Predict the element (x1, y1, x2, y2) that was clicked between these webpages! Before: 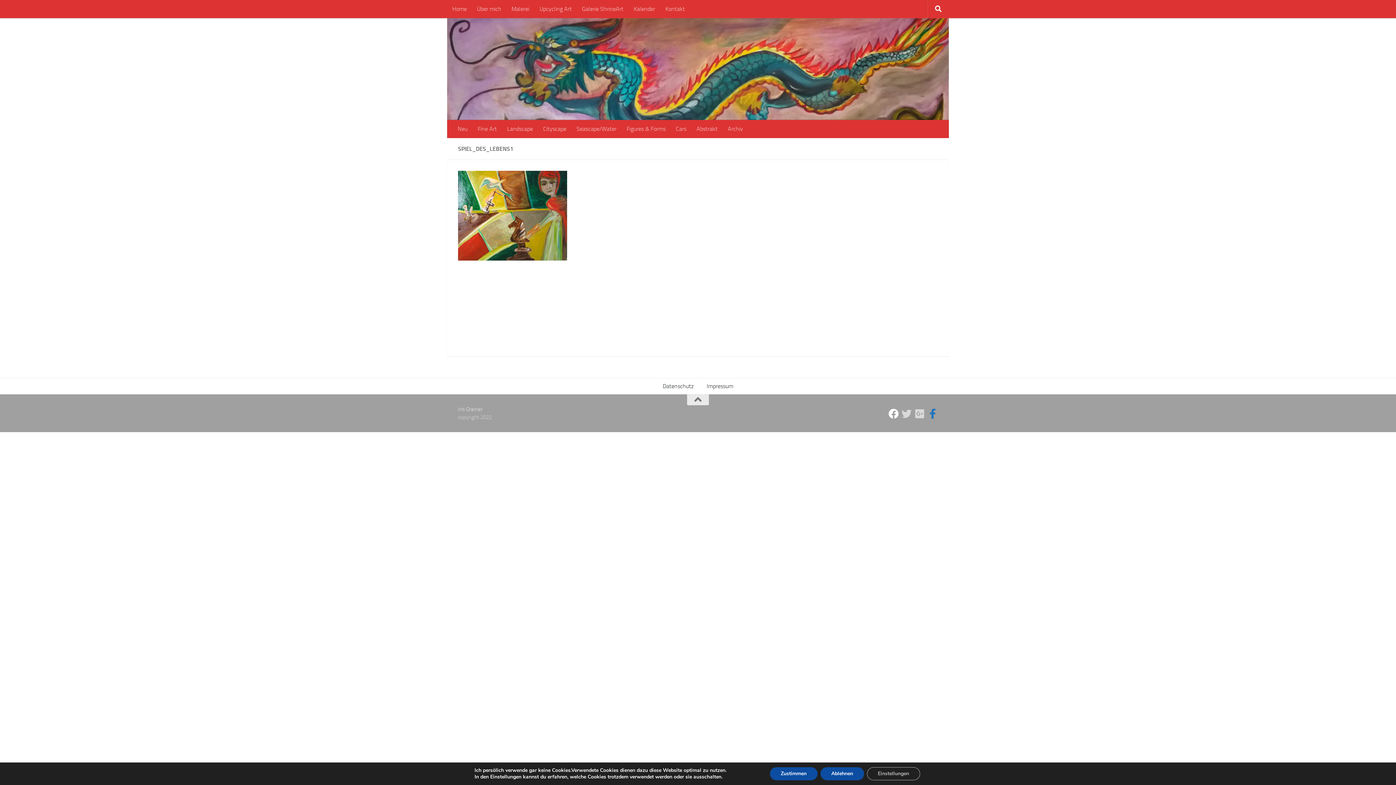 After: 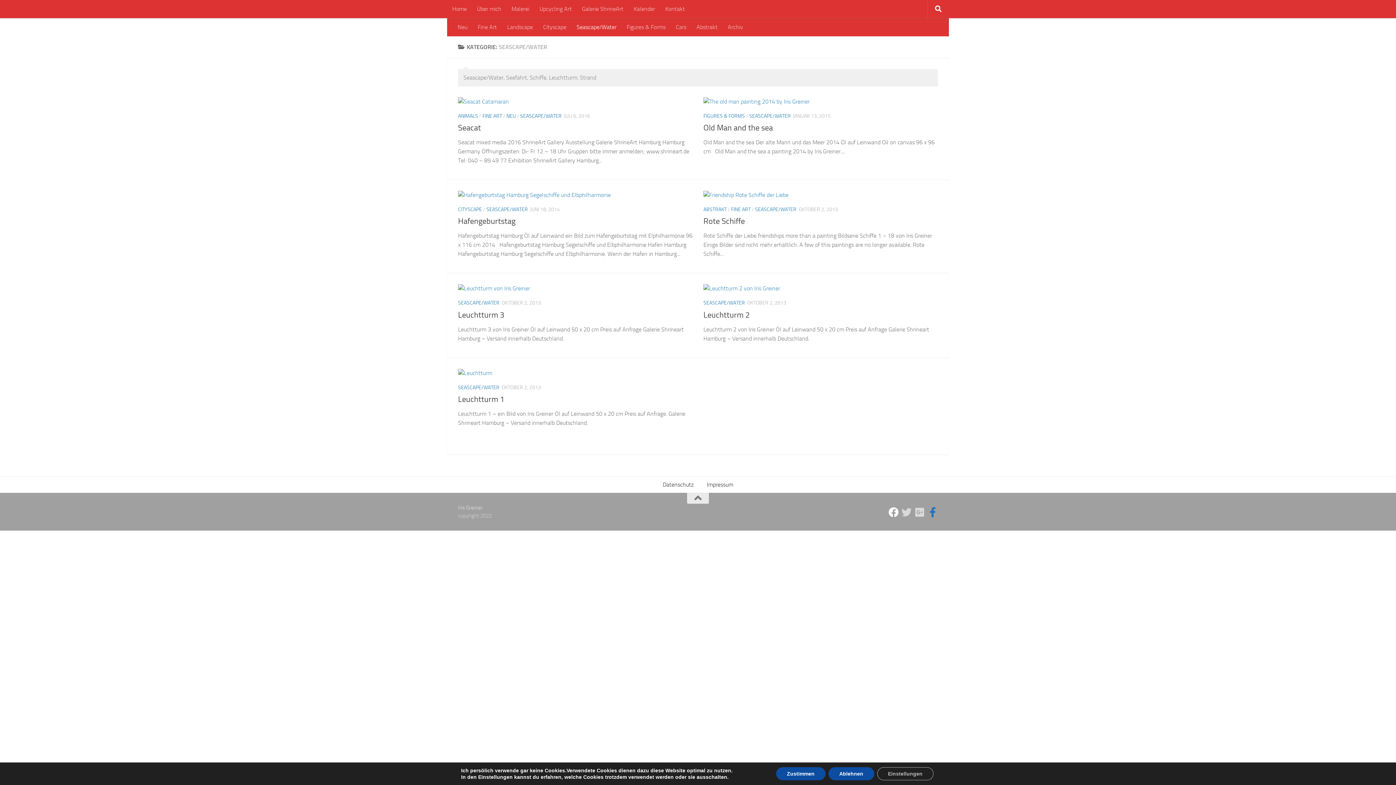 Action: label: Seascape/Water bbox: (571, 119, 621, 138)